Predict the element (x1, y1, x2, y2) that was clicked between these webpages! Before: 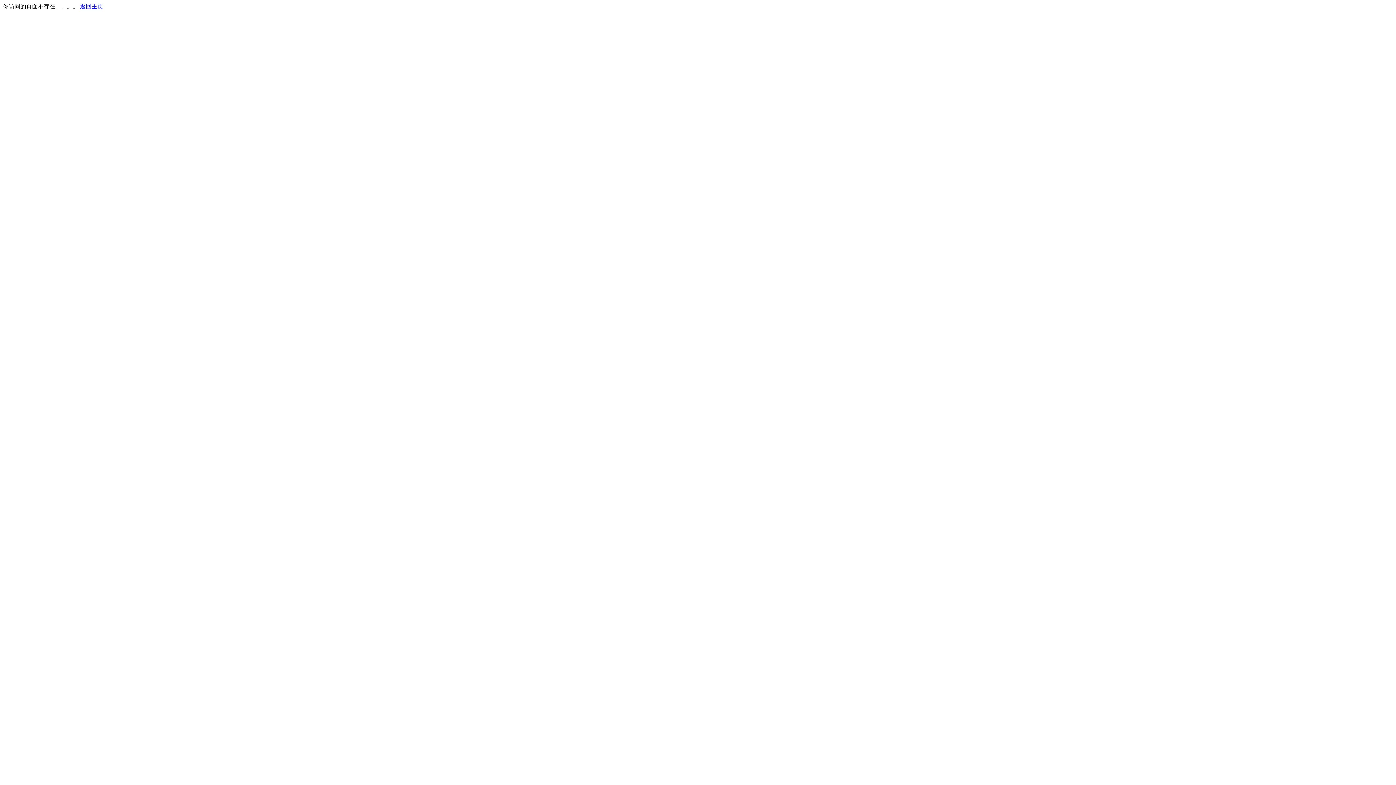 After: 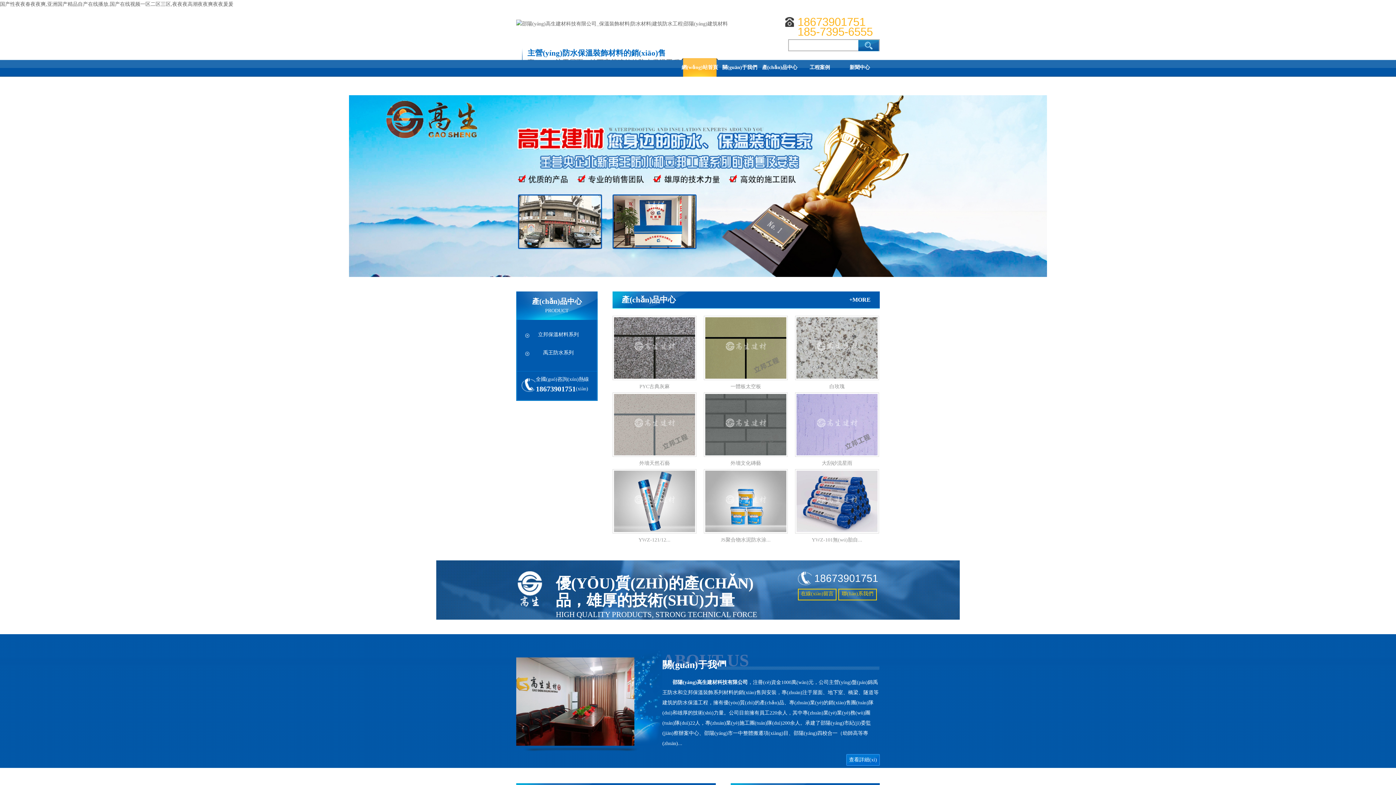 Action: label: 返回主页 bbox: (80, 3, 103, 9)